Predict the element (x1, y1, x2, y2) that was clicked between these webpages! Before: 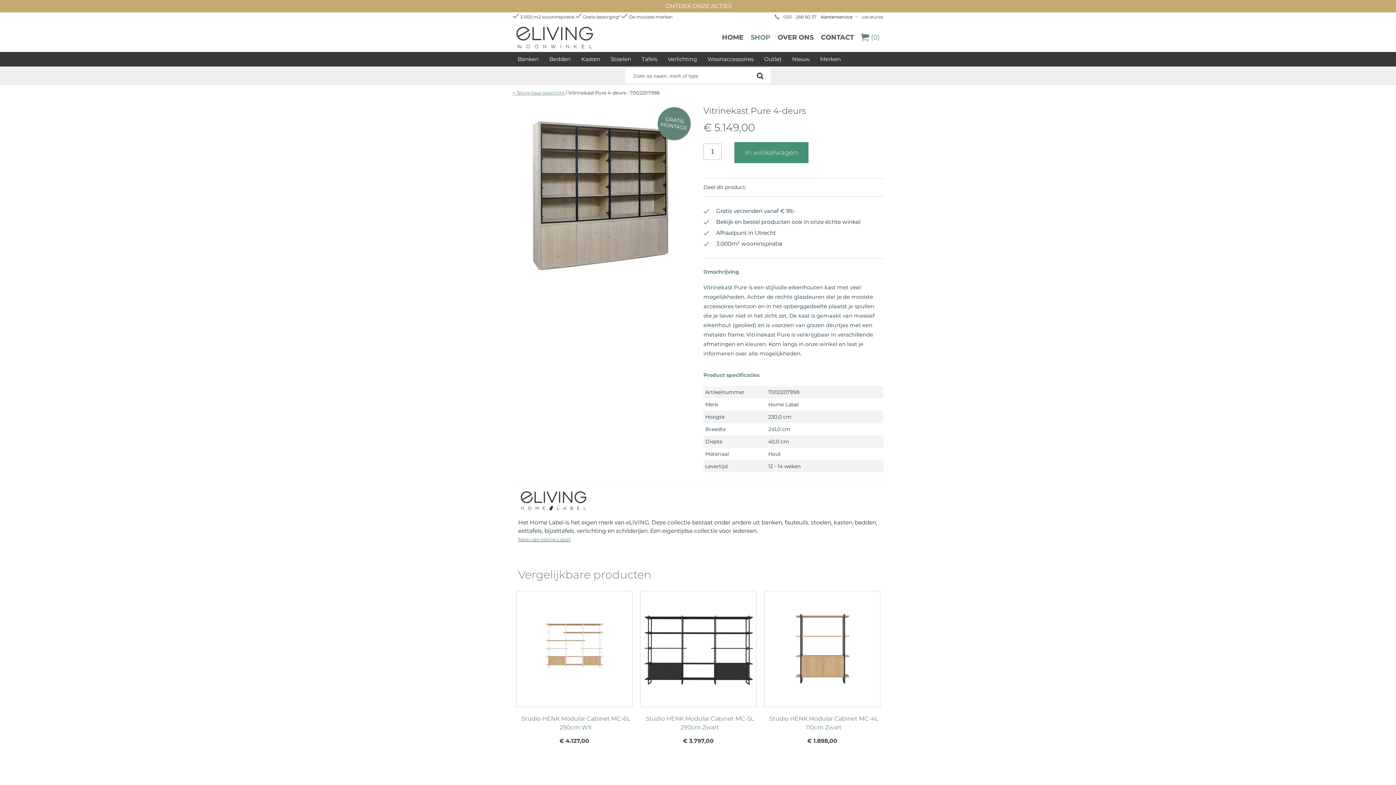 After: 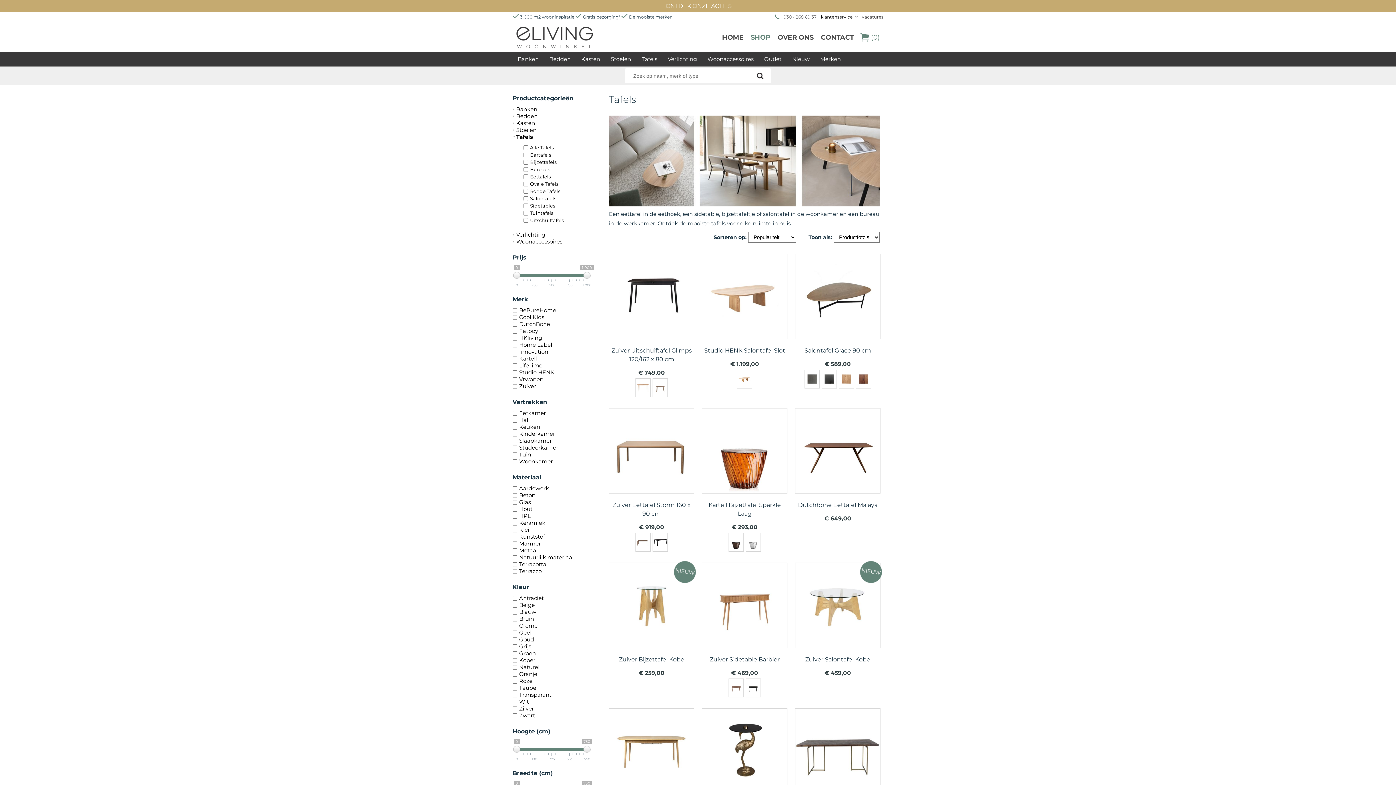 Action: bbox: (636, 52, 662, 66) label: Tafels